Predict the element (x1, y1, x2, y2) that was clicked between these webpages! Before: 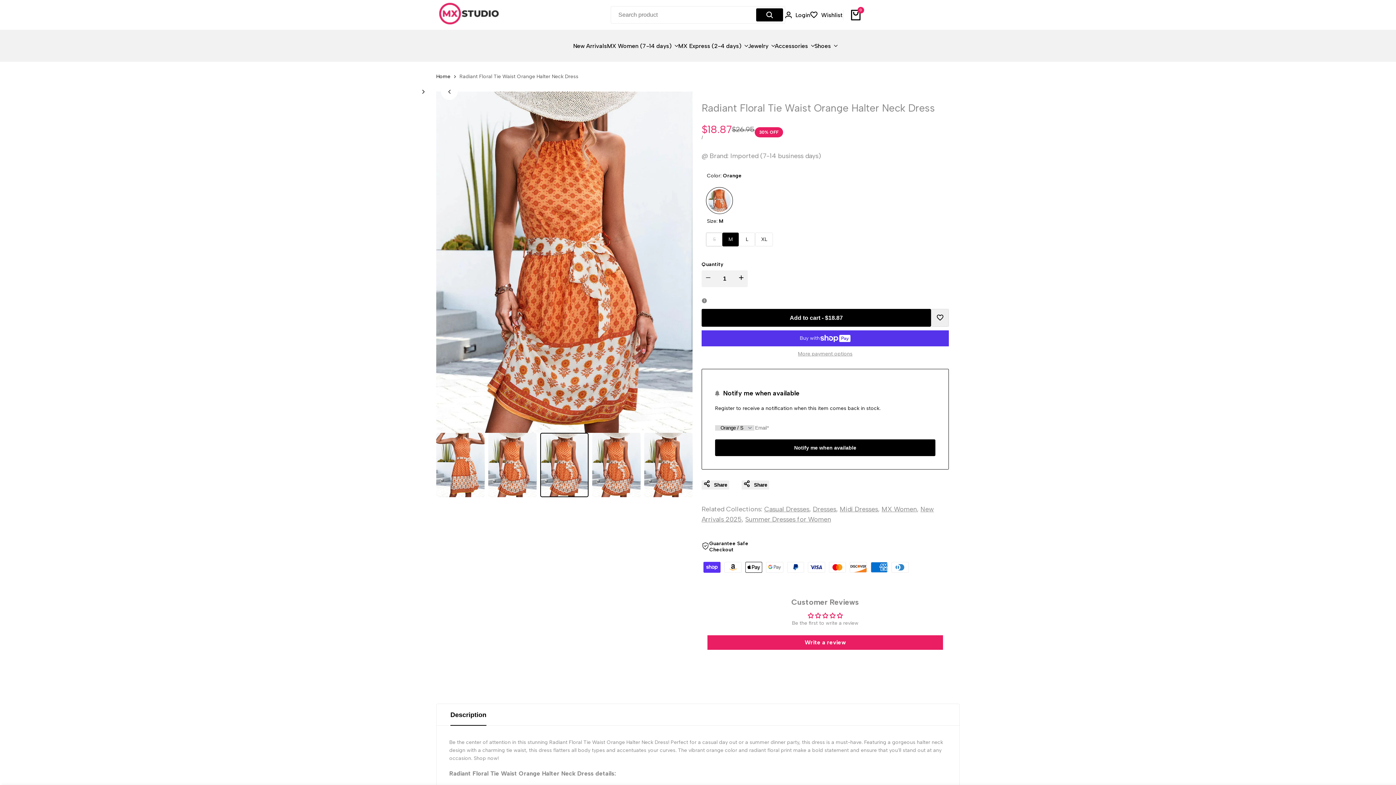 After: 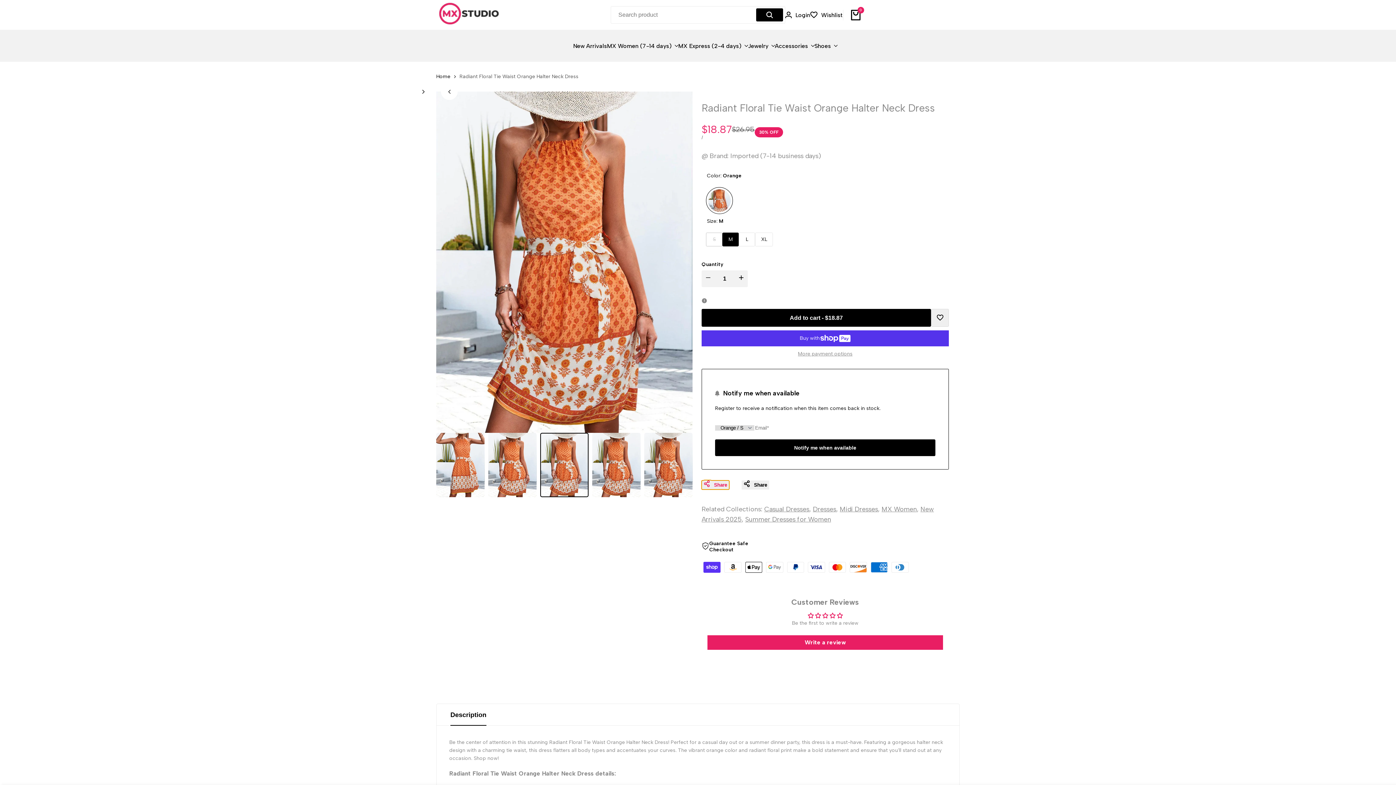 Action: bbox: (701, 480, 729, 489) label: Share